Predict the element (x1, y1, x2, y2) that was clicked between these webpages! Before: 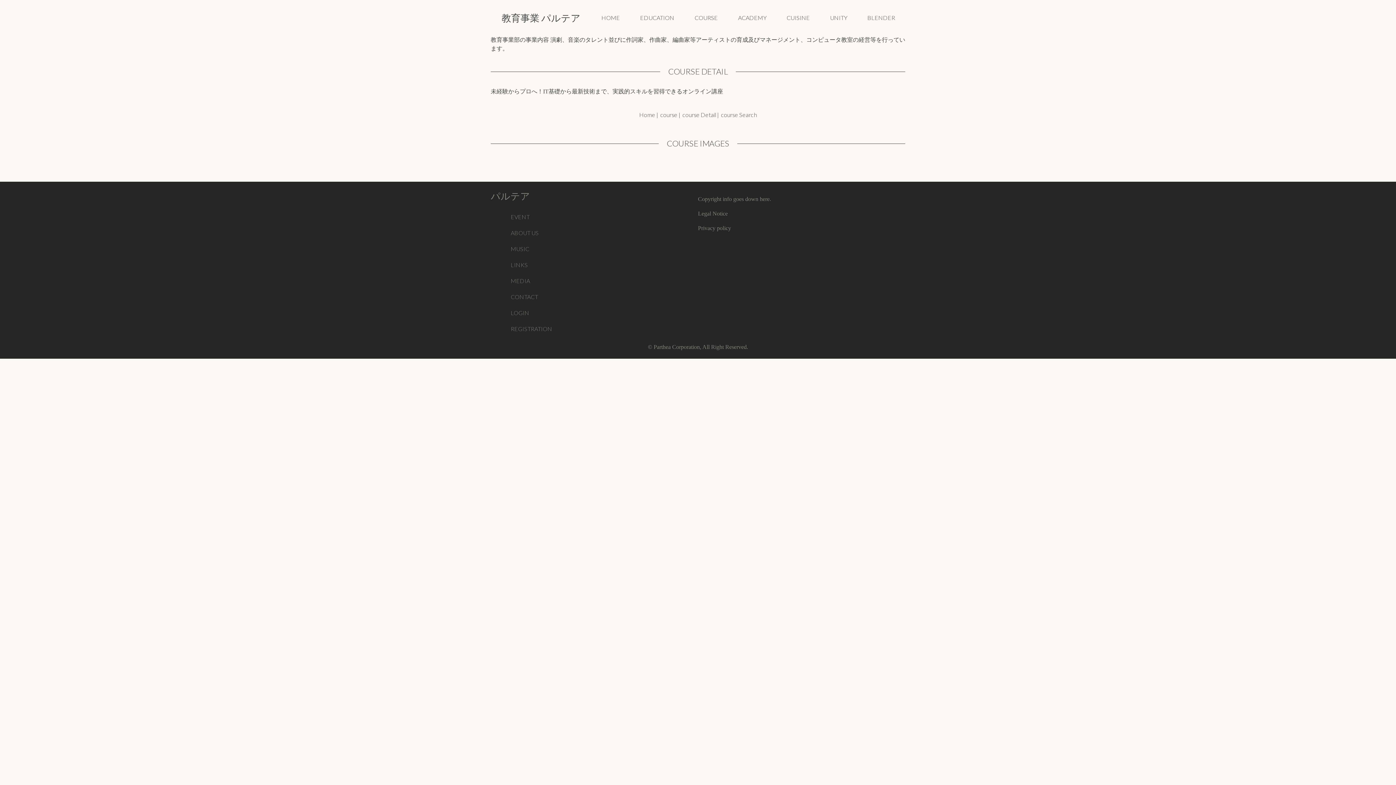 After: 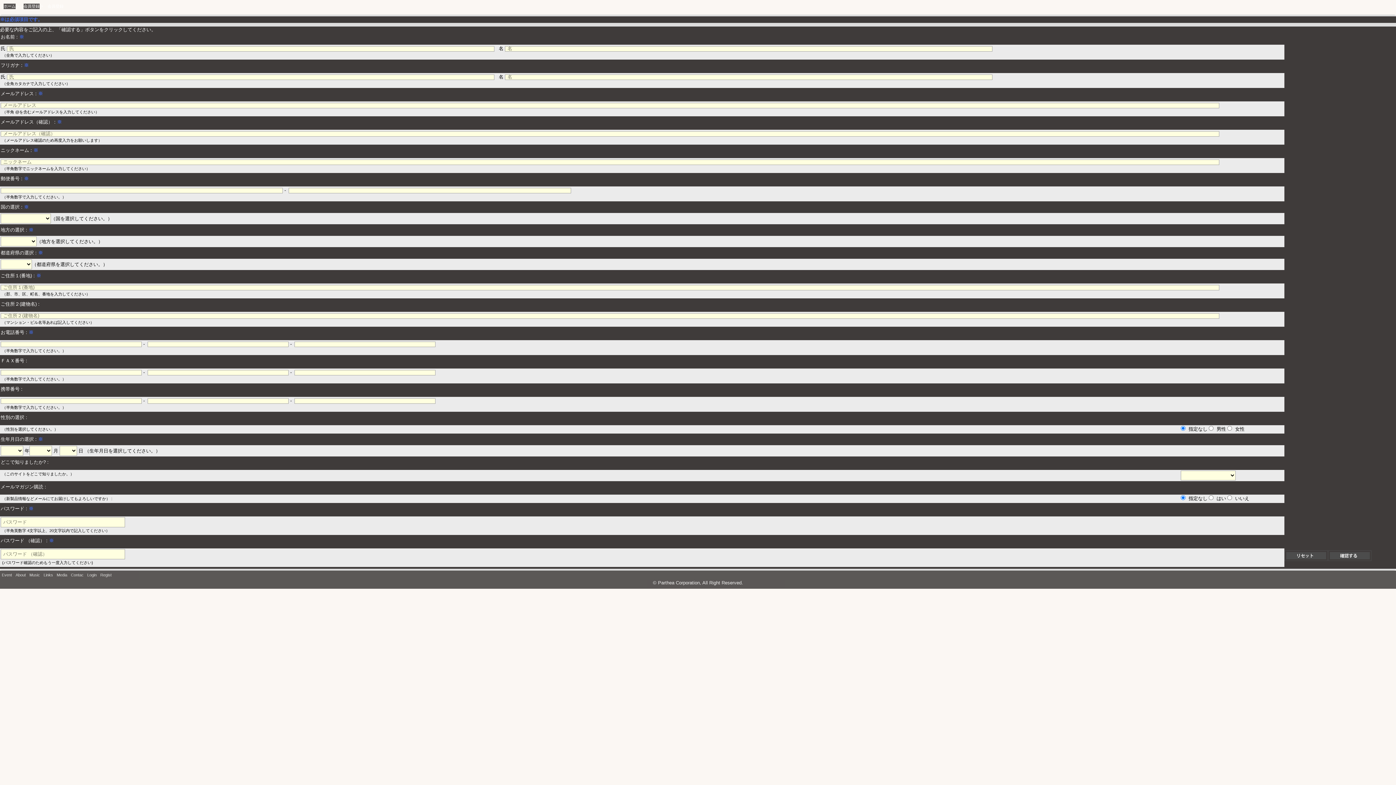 Action: bbox: (505, 321, 690, 337) label: REGISTRATION